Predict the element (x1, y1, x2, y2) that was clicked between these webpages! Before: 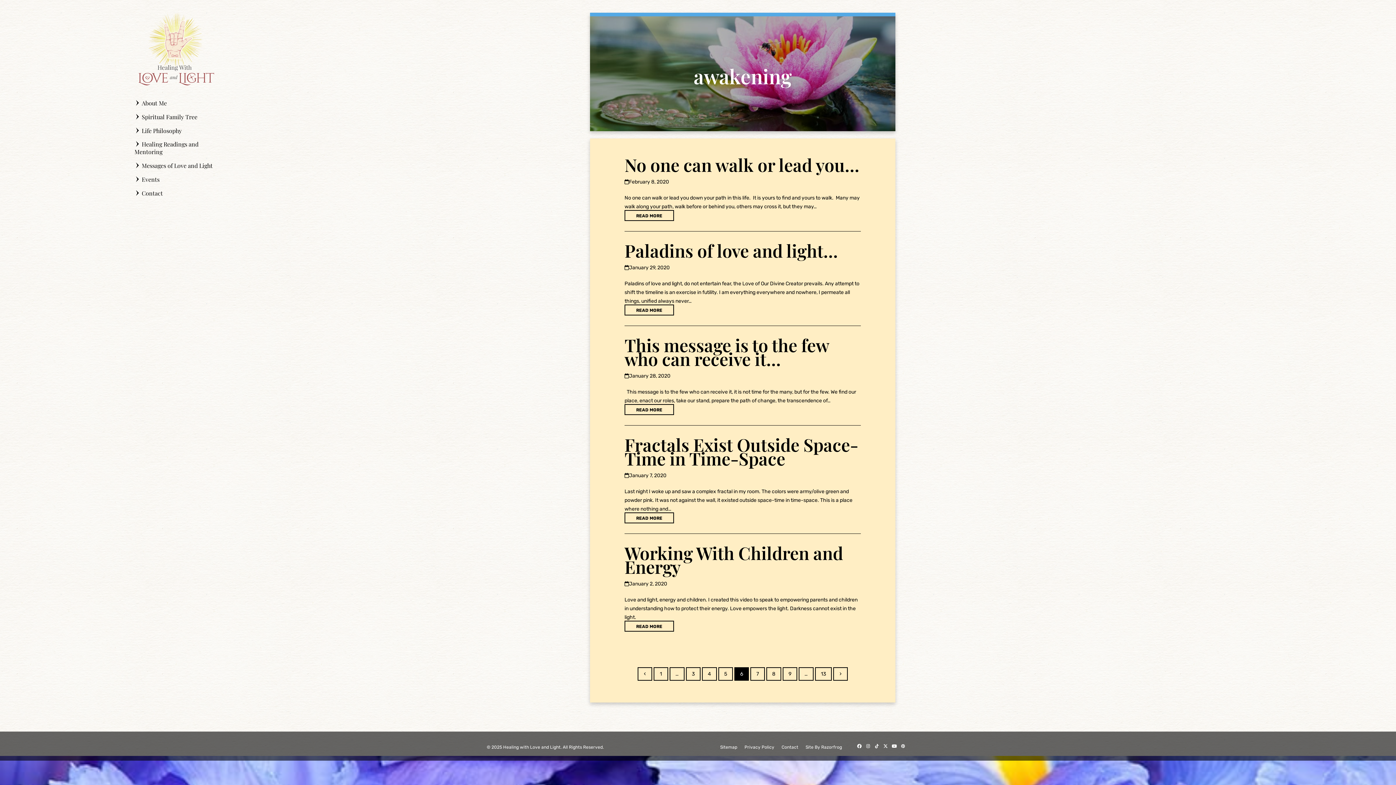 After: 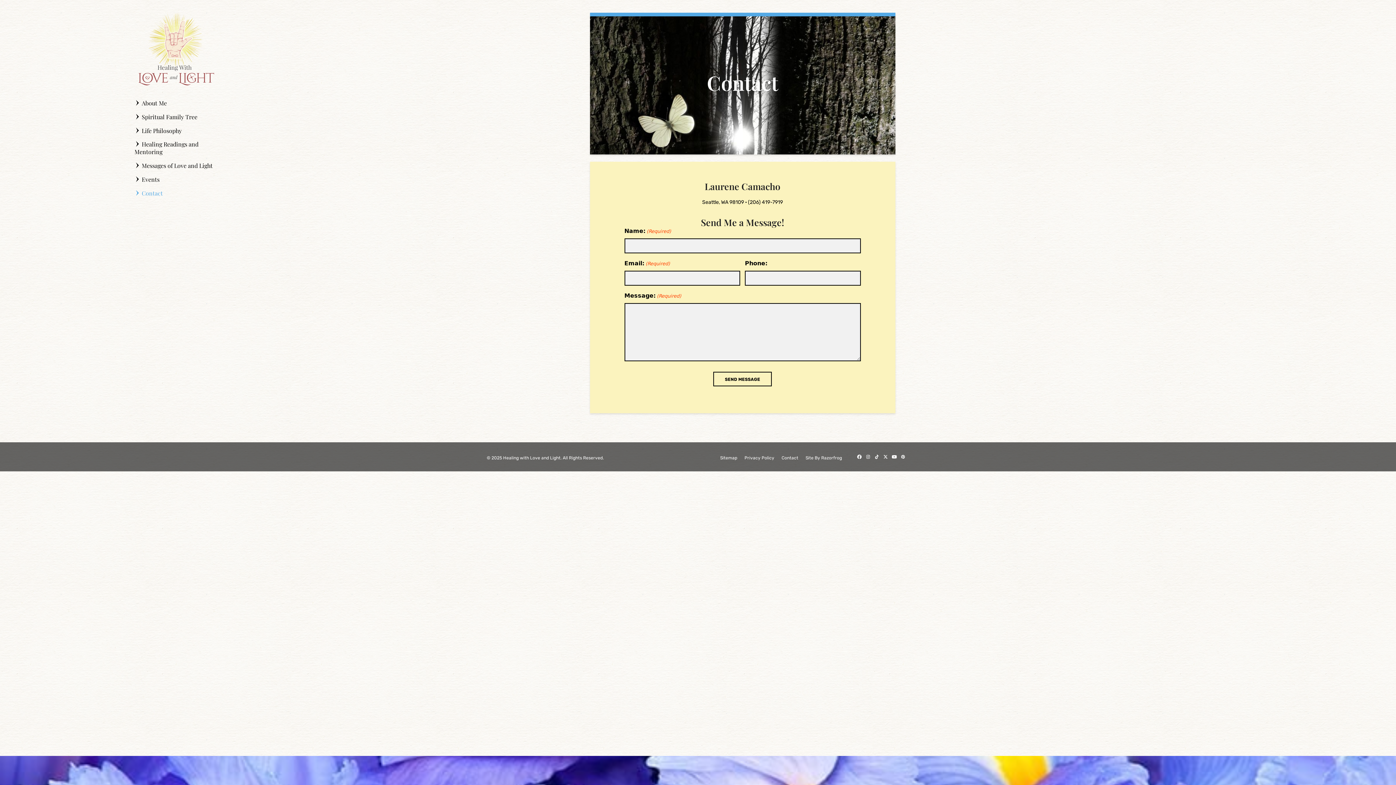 Action: bbox: (781, 744, 798, 751) label: Contact